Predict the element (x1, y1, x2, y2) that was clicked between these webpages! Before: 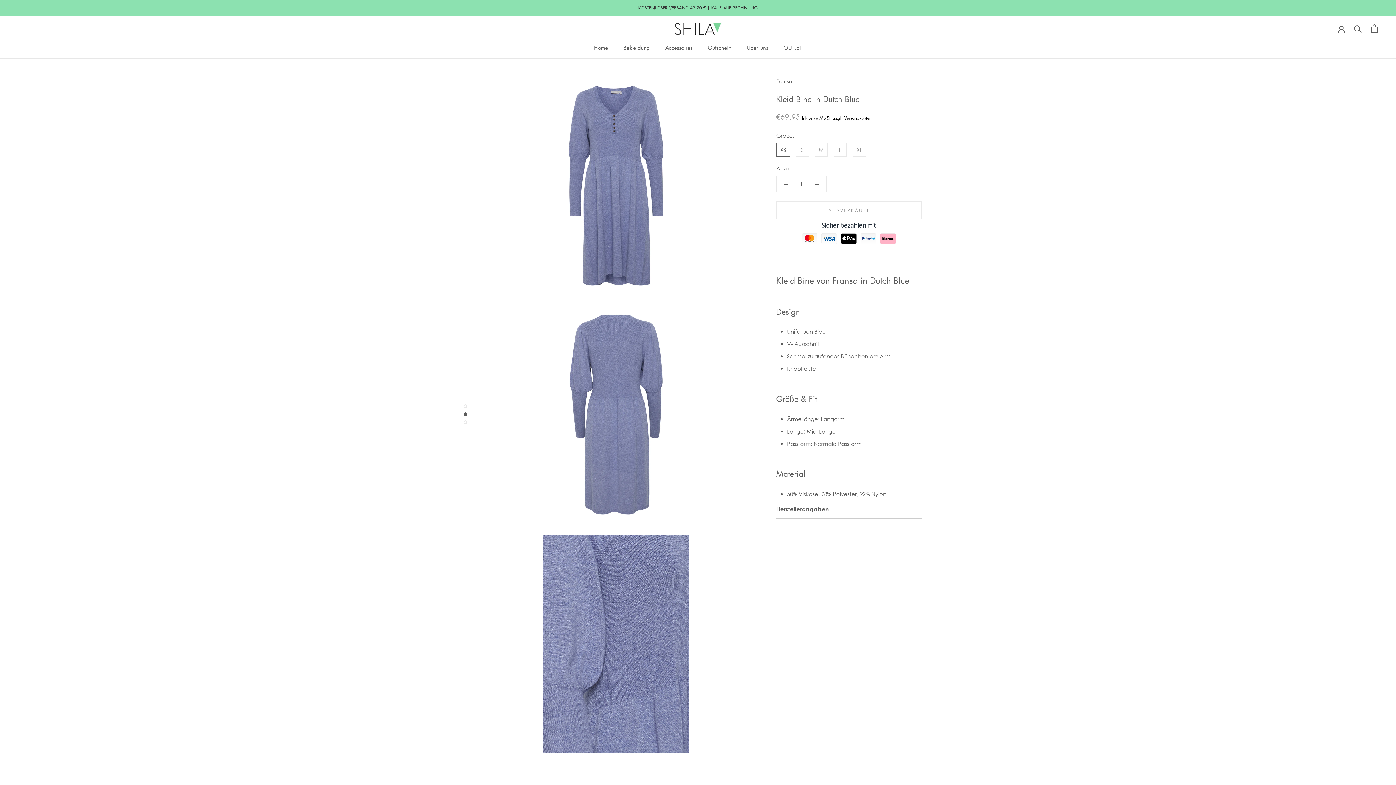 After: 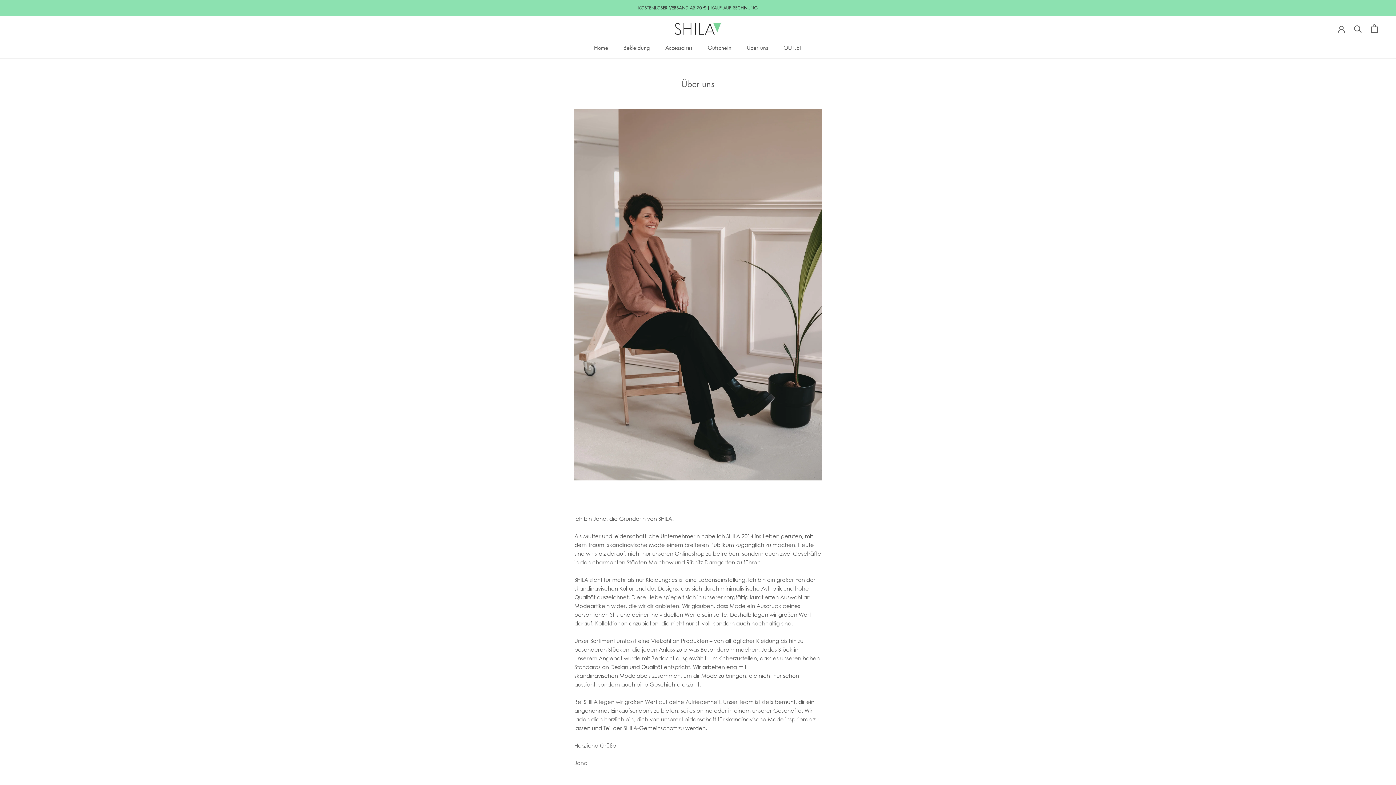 Action: bbox: (746, 43, 768, 51) label: Über uns